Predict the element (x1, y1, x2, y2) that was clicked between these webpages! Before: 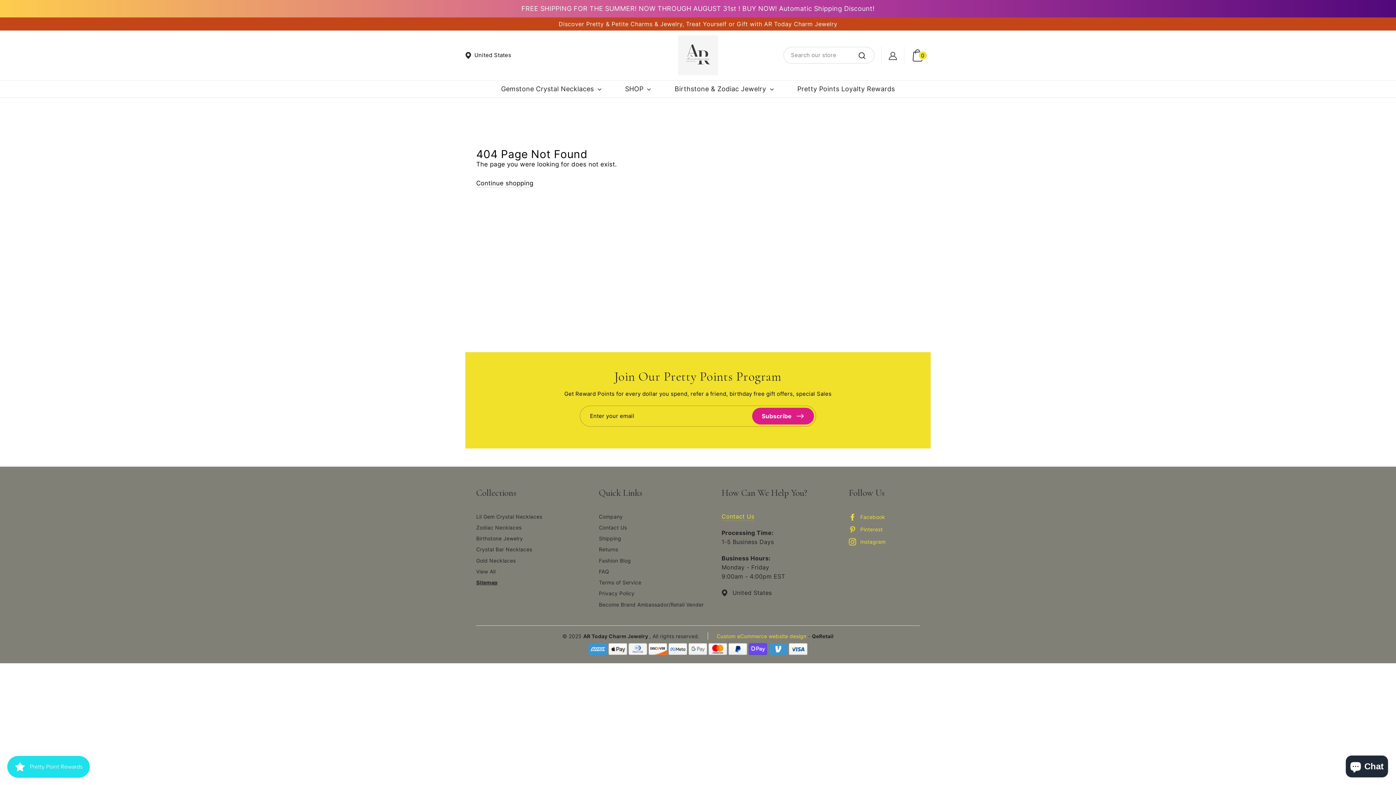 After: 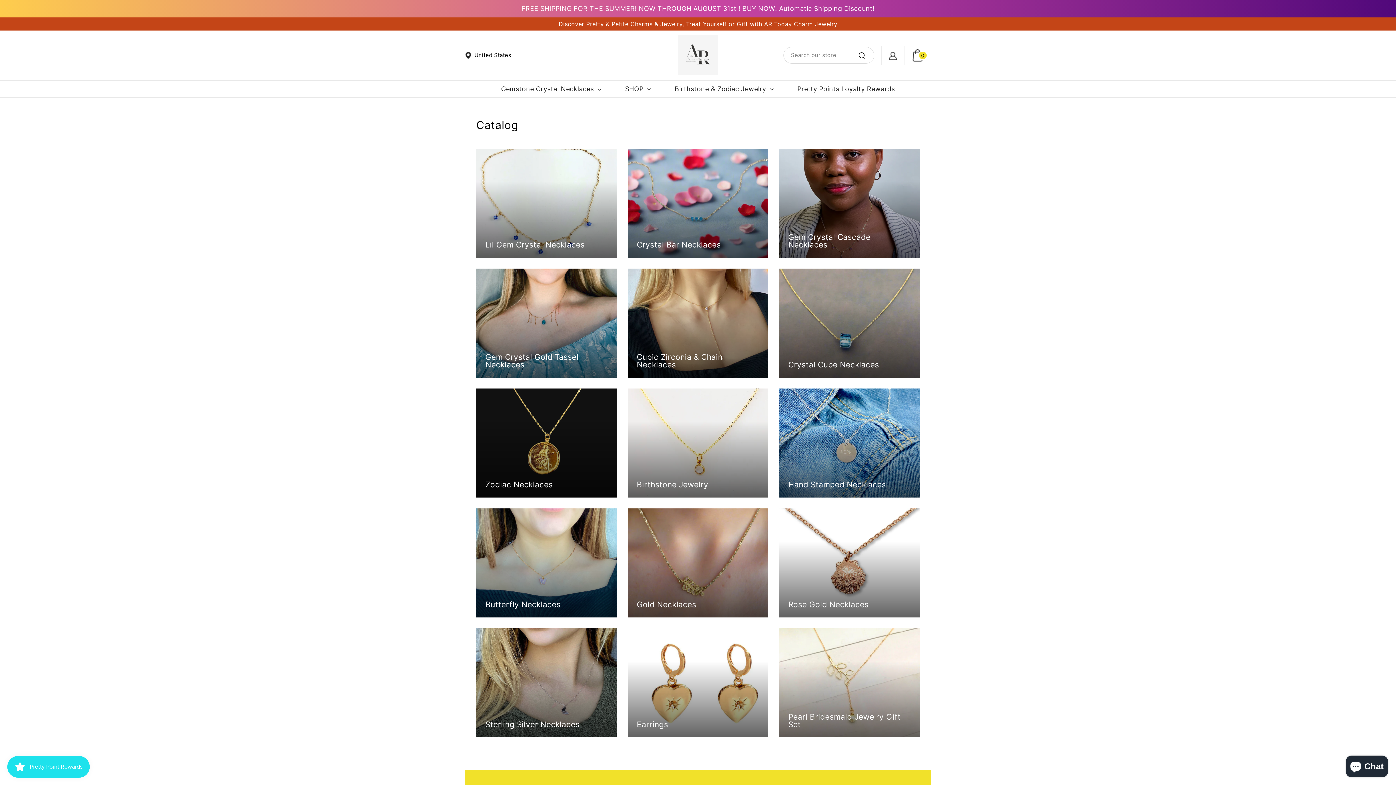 Action: bbox: (614, 80, 661, 97) label: SHOP 